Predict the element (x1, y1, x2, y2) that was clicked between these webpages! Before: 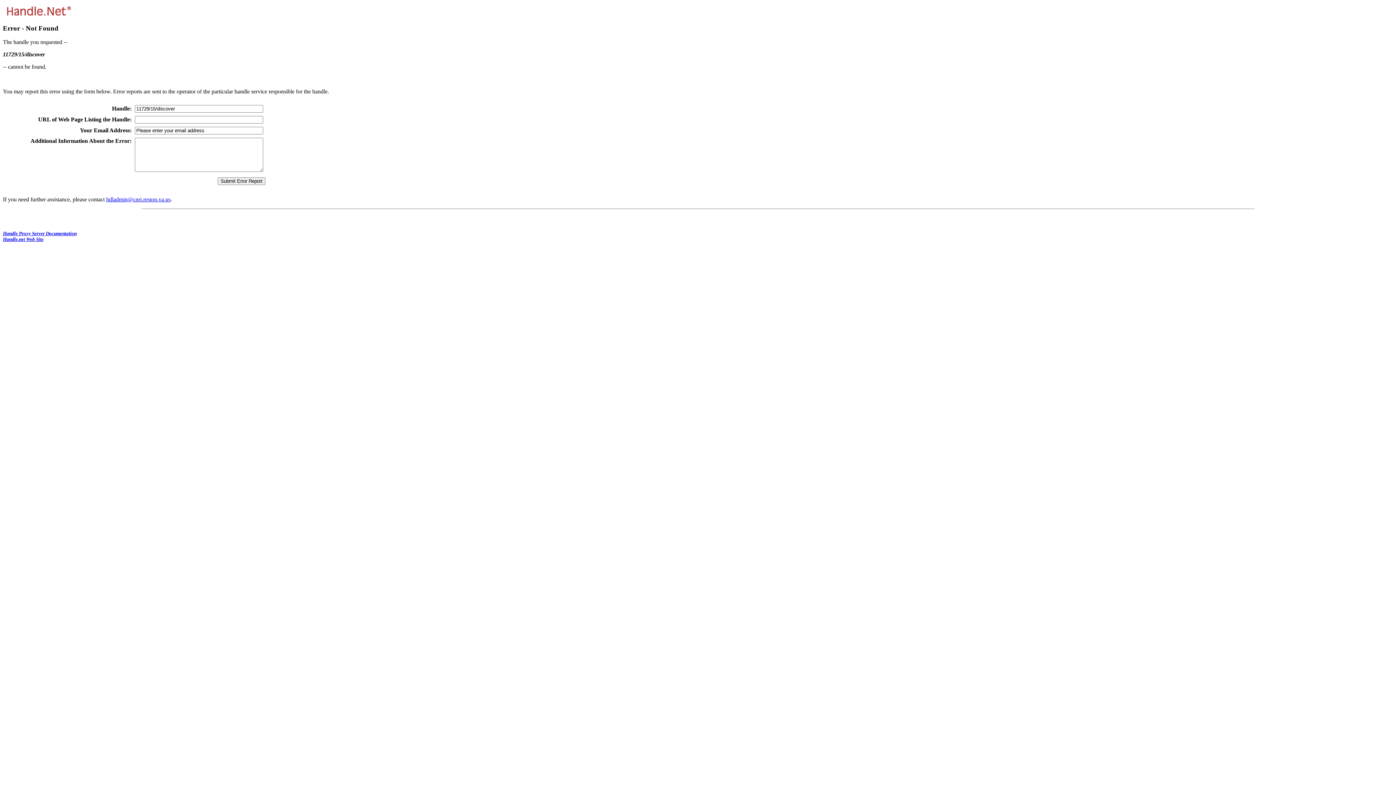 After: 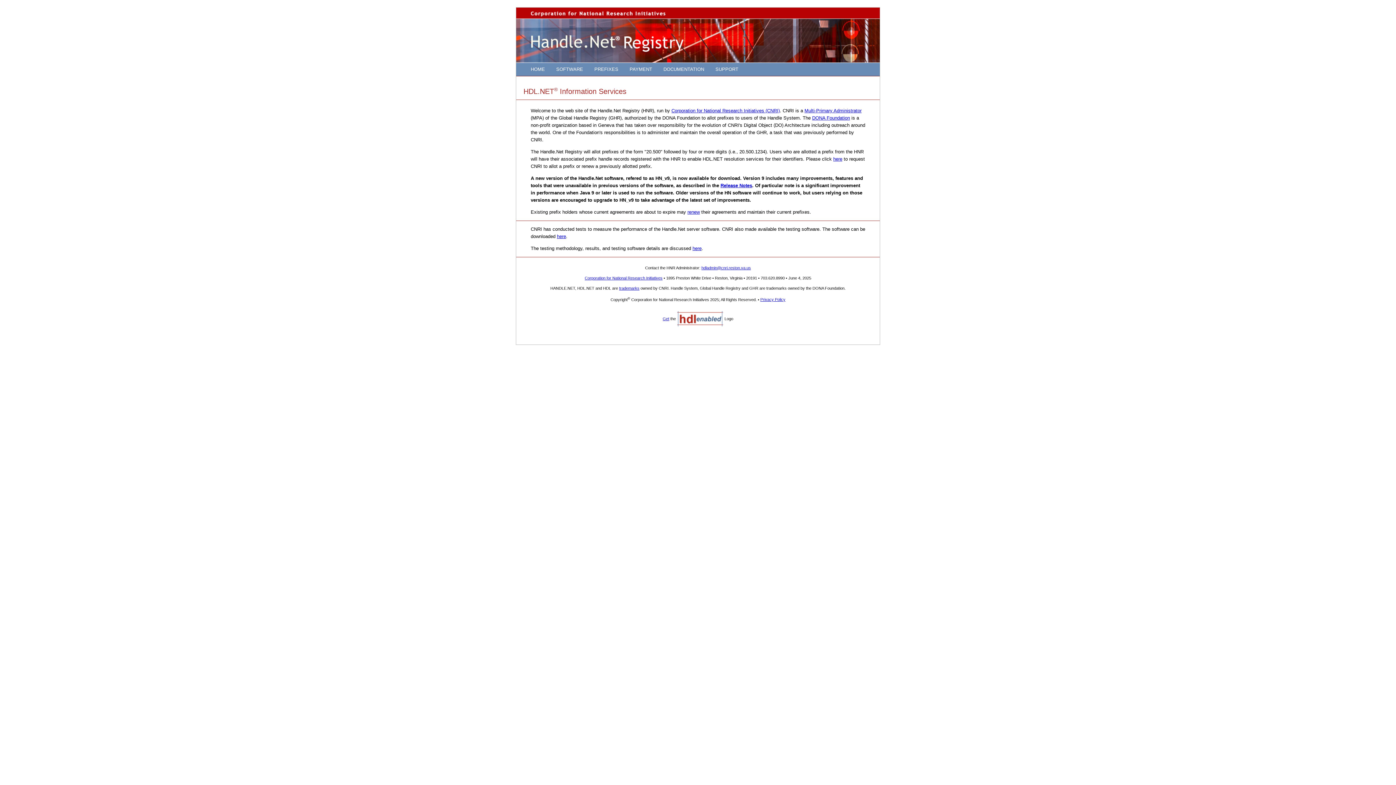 Action: label: Handle.net Web Site bbox: (2, 236, 43, 242)